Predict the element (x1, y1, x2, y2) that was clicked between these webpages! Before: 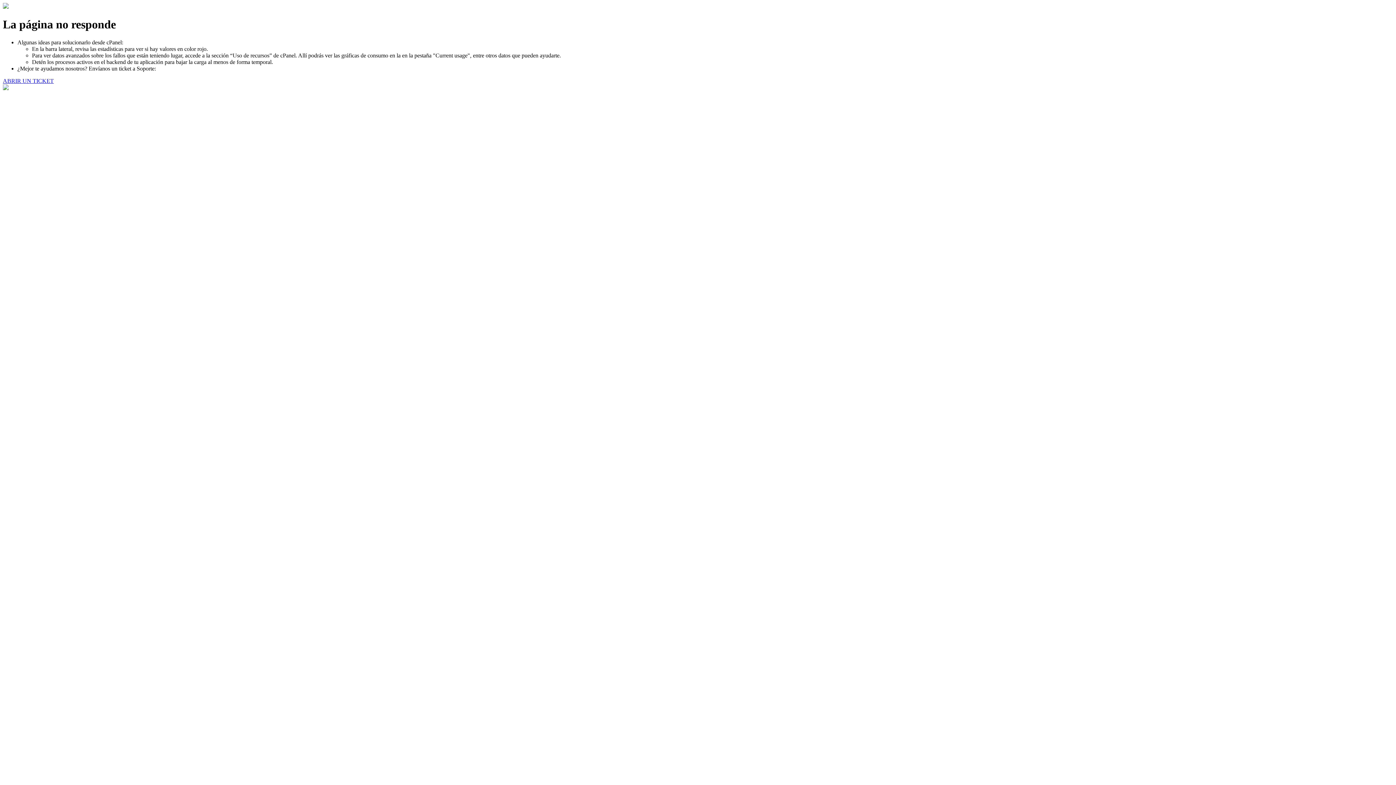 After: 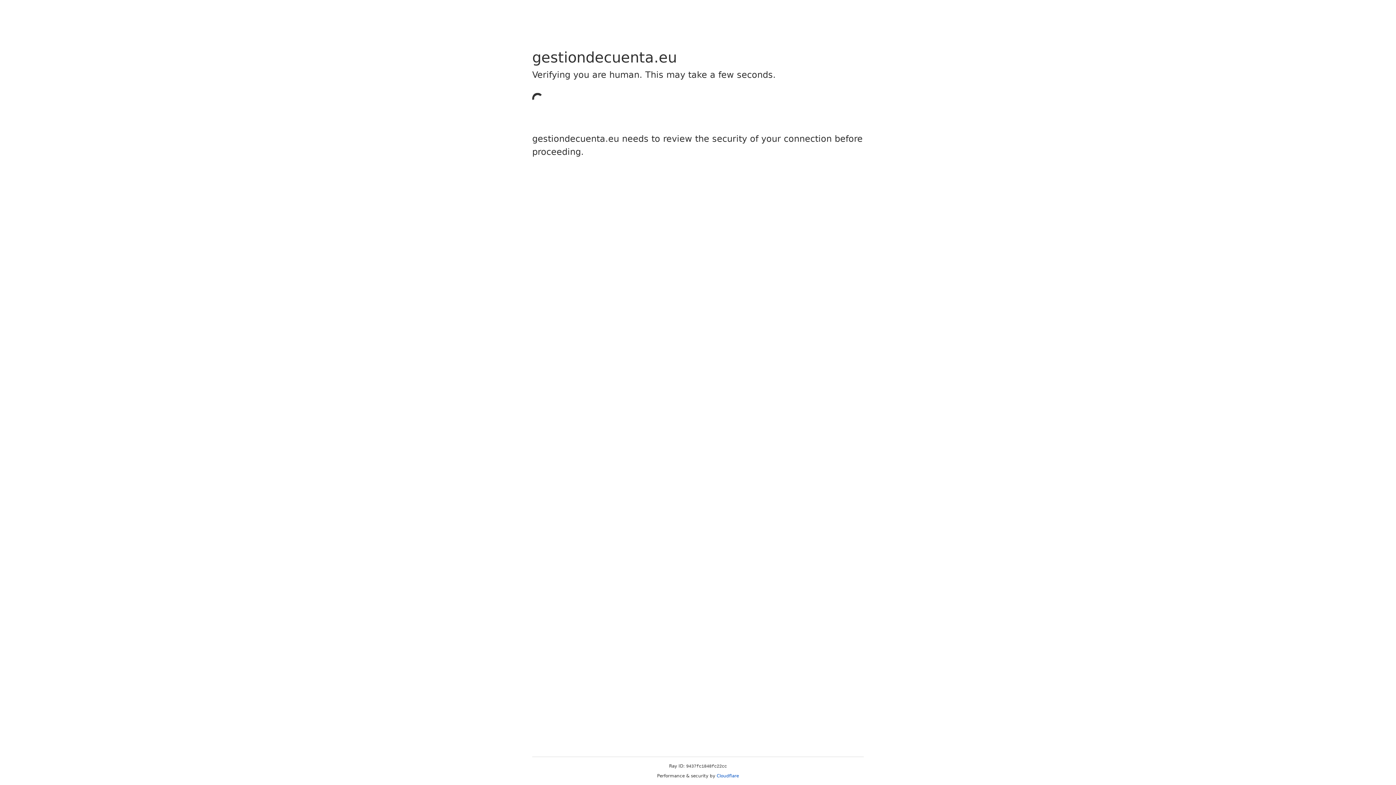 Action: label: ABRIR UN TICKET bbox: (2, 77, 53, 83)